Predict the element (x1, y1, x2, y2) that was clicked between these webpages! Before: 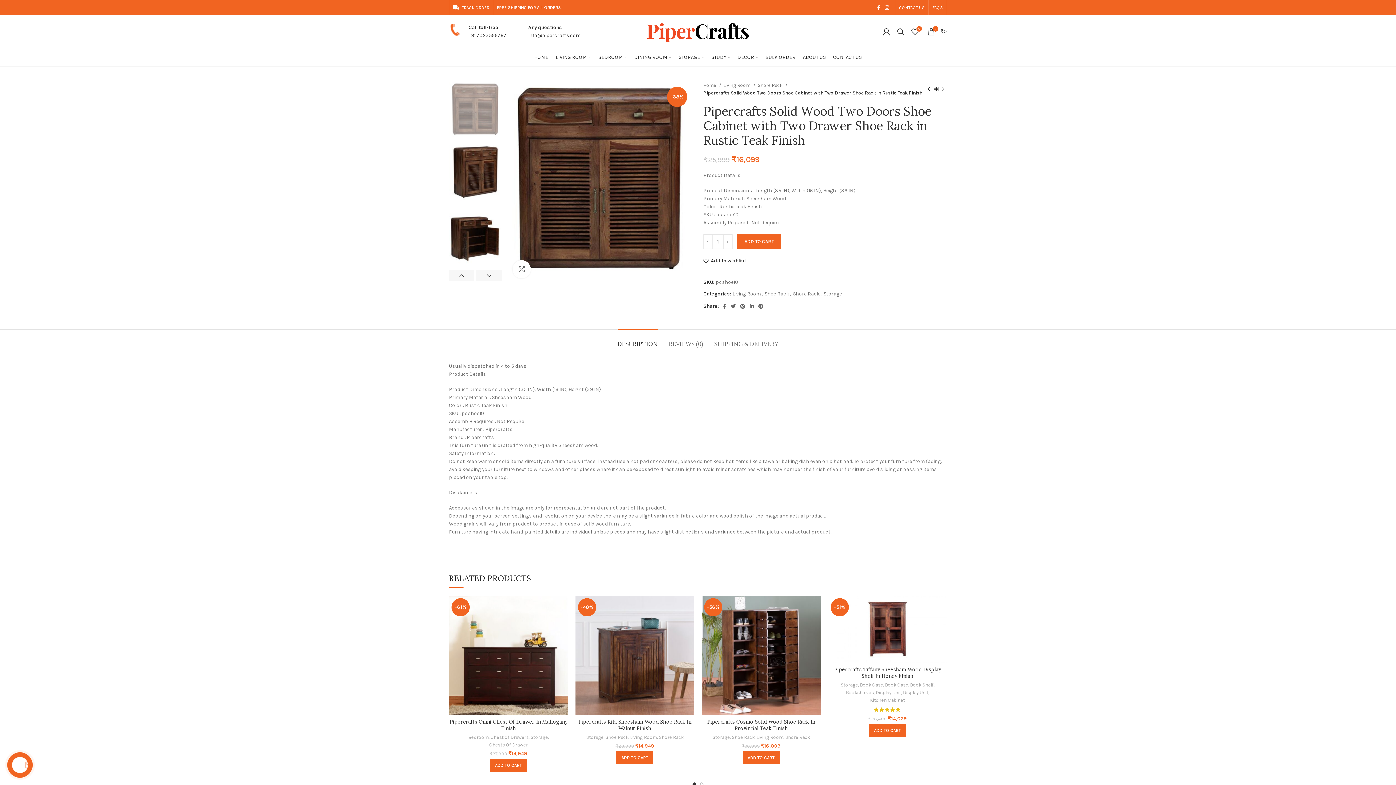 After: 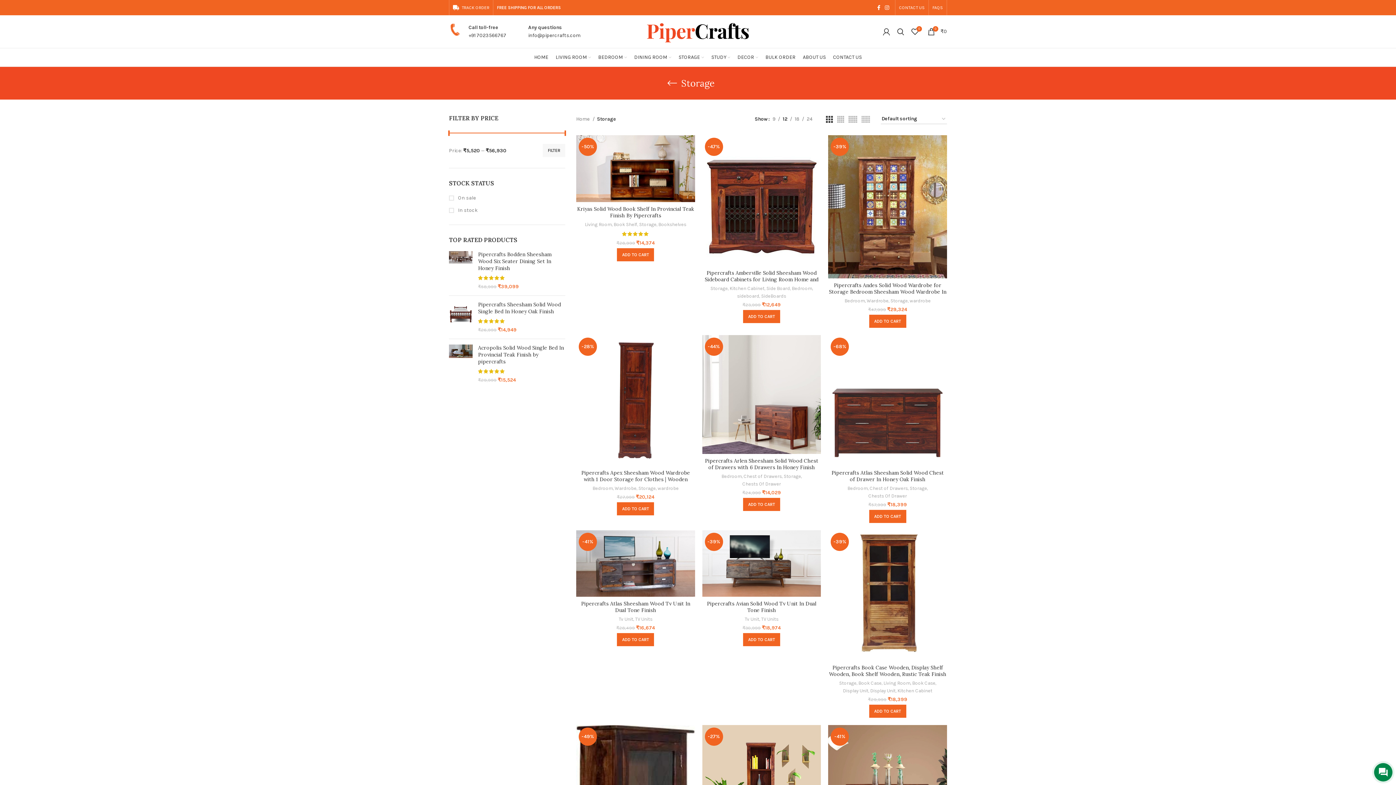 Action: bbox: (530, 733, 548, 741) label: Storage